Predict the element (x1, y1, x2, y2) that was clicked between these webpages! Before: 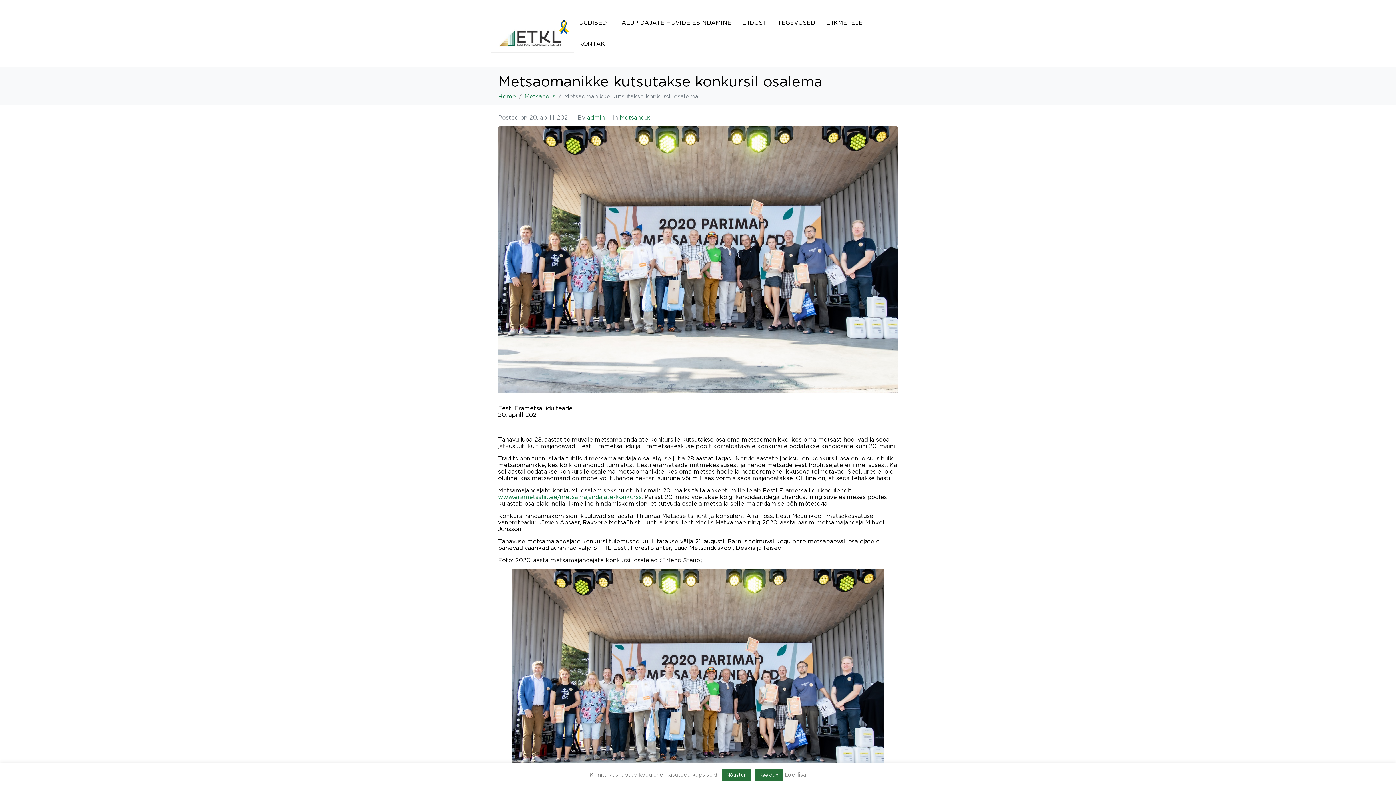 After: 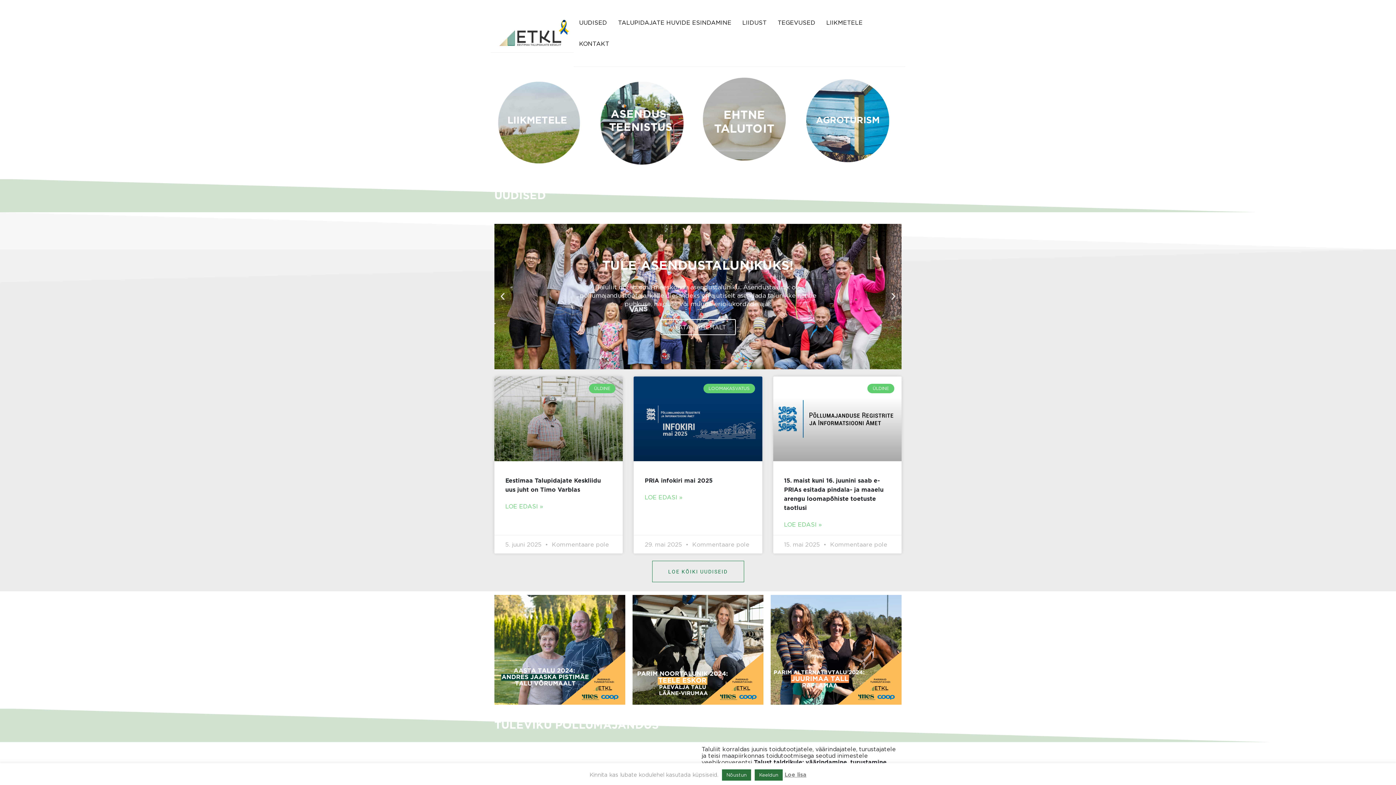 Action: label: Home bbox: (498, 93, 516, 99)